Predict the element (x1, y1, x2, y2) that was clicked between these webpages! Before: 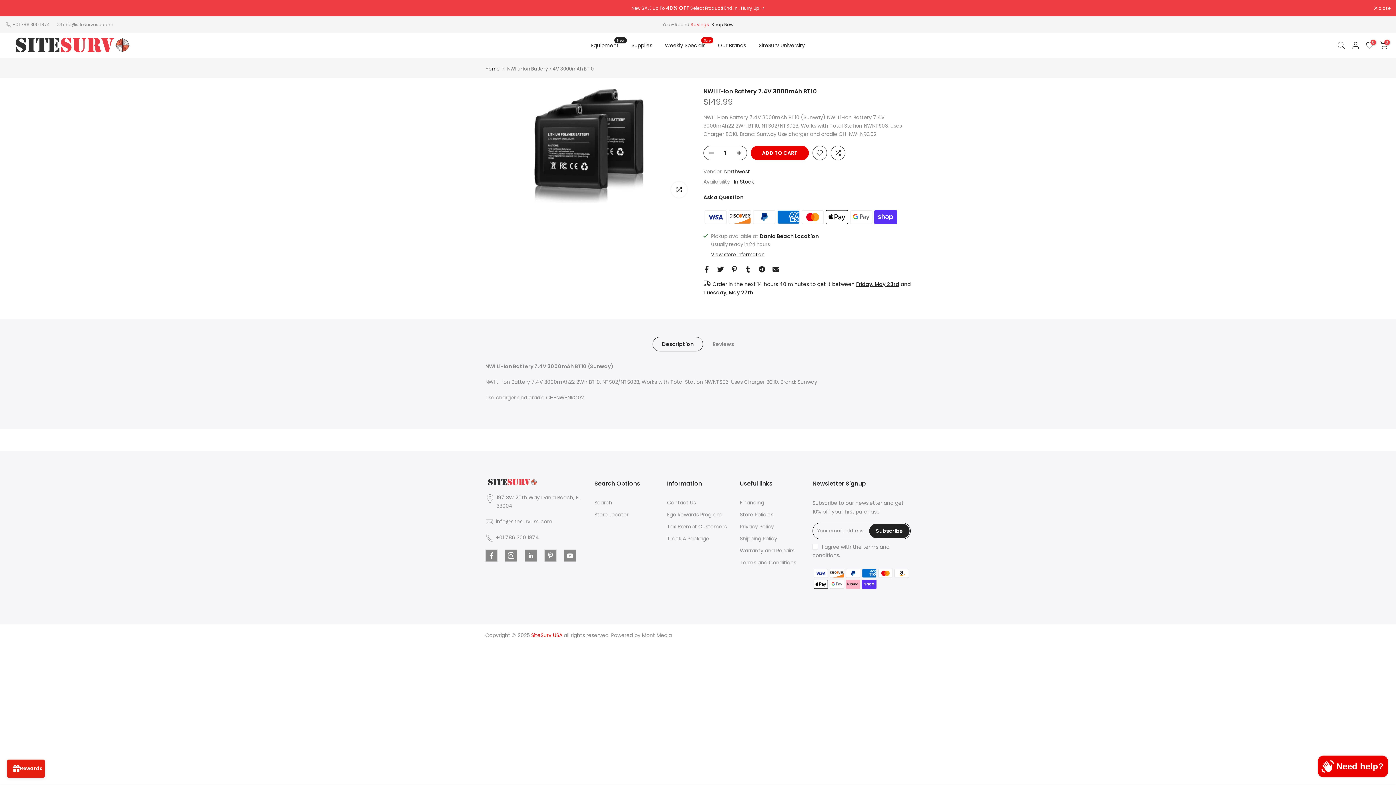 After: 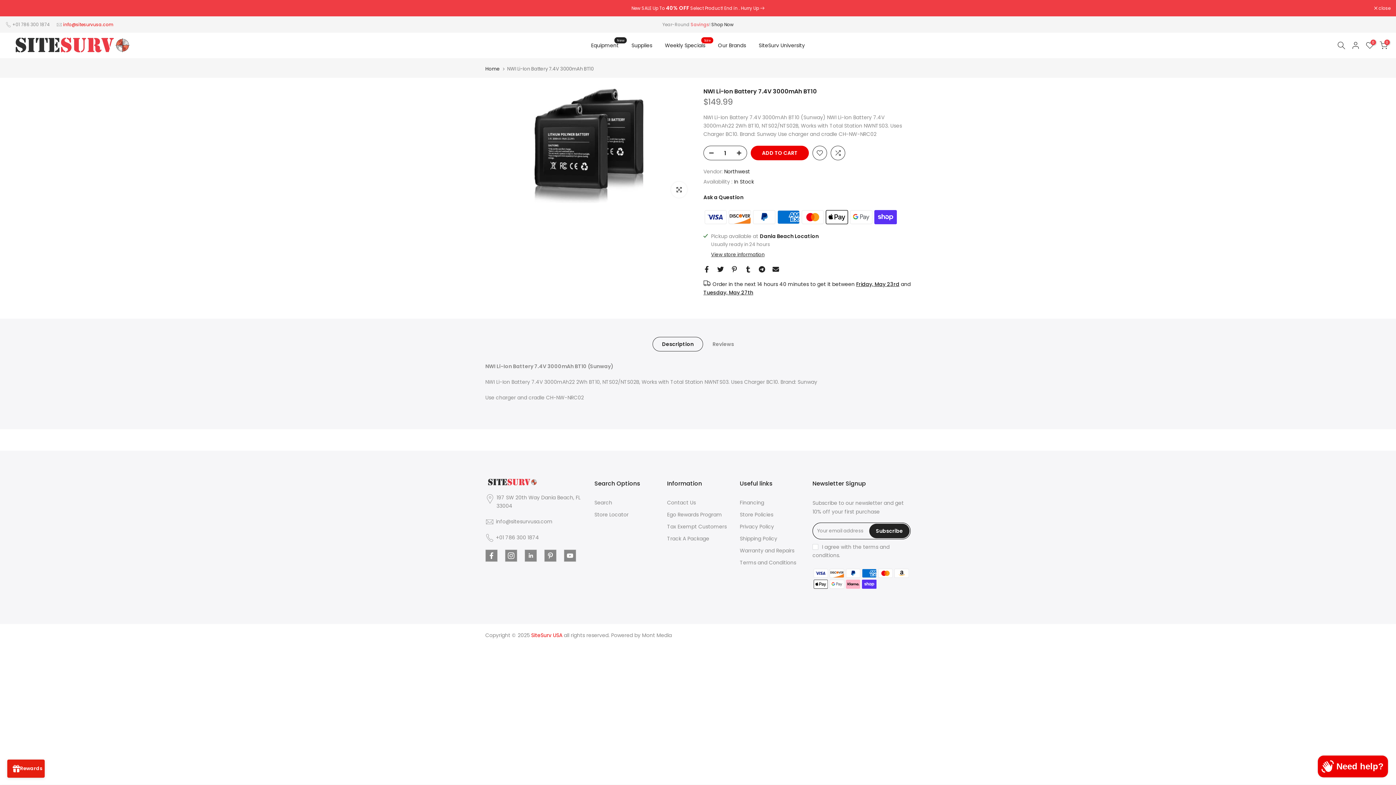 Action: bbox: (63, 21, 113, 27) label: info@sitesurvusa.com